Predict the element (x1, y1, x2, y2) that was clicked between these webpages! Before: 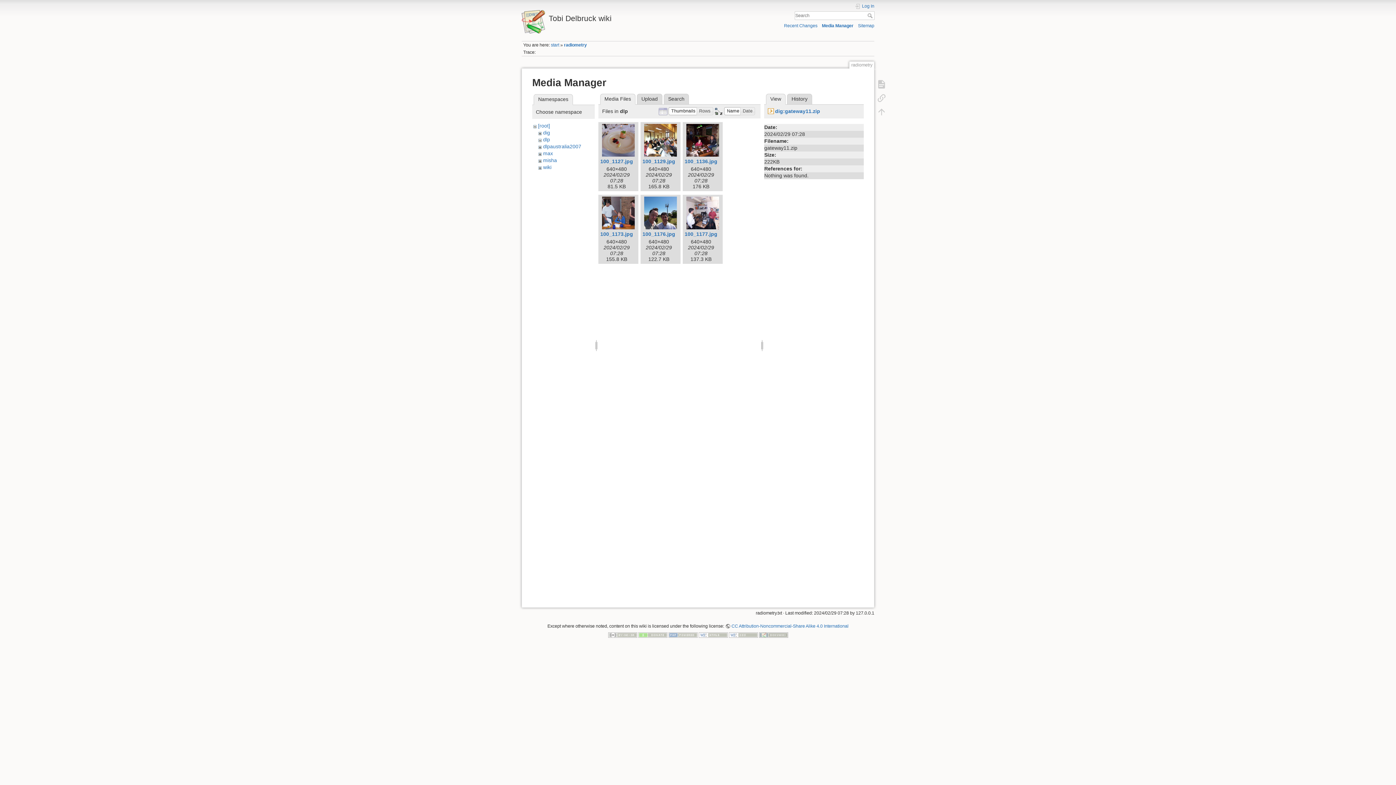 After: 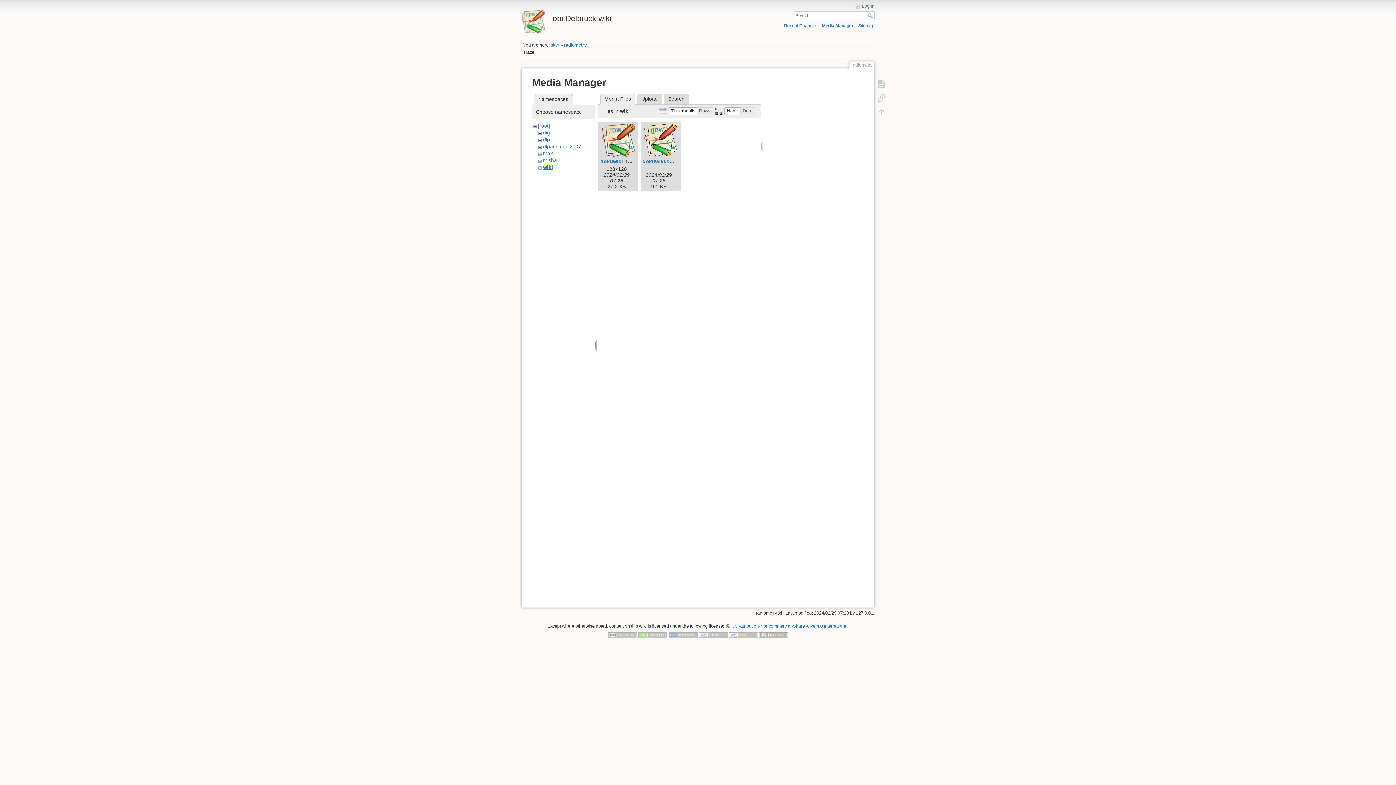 Action: label: wiki bbox: (543, 164, 551, 170)